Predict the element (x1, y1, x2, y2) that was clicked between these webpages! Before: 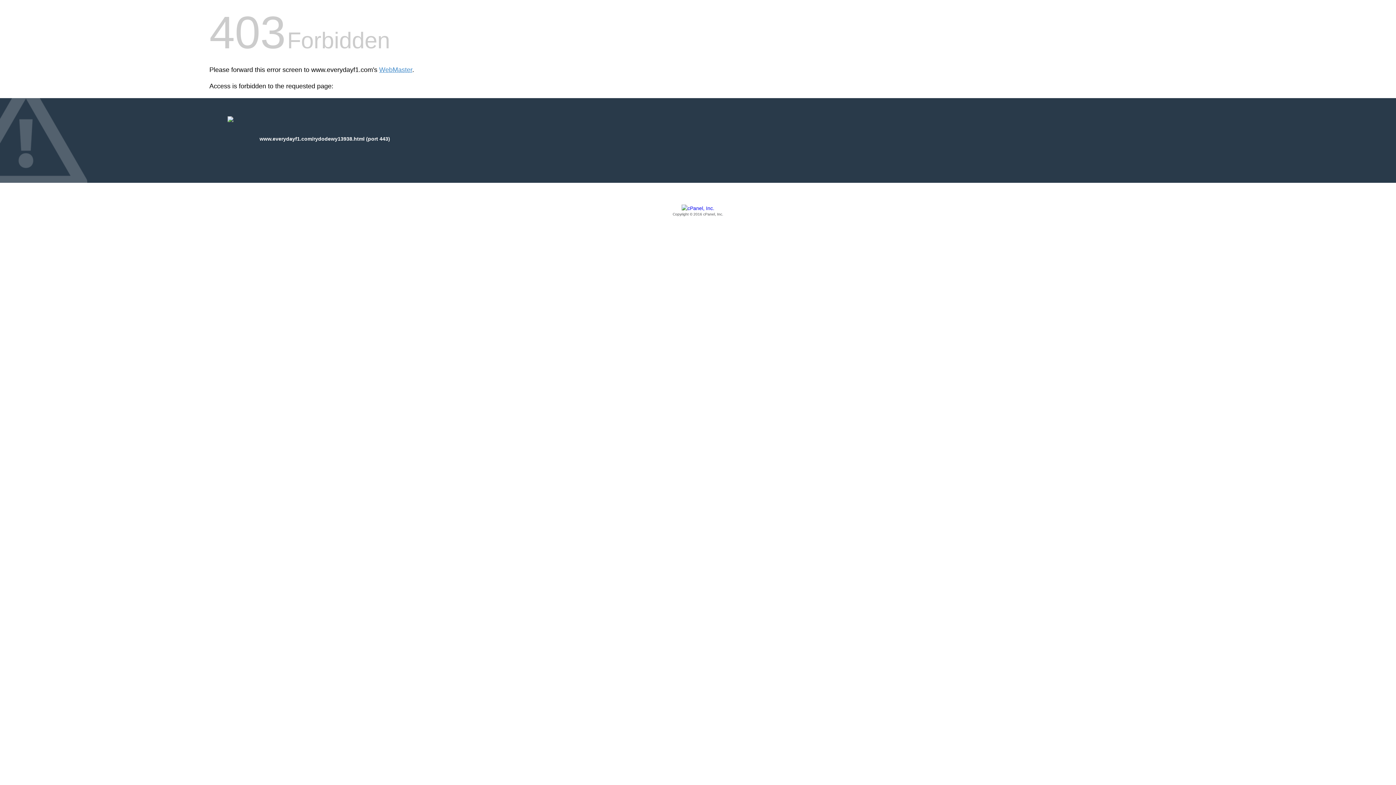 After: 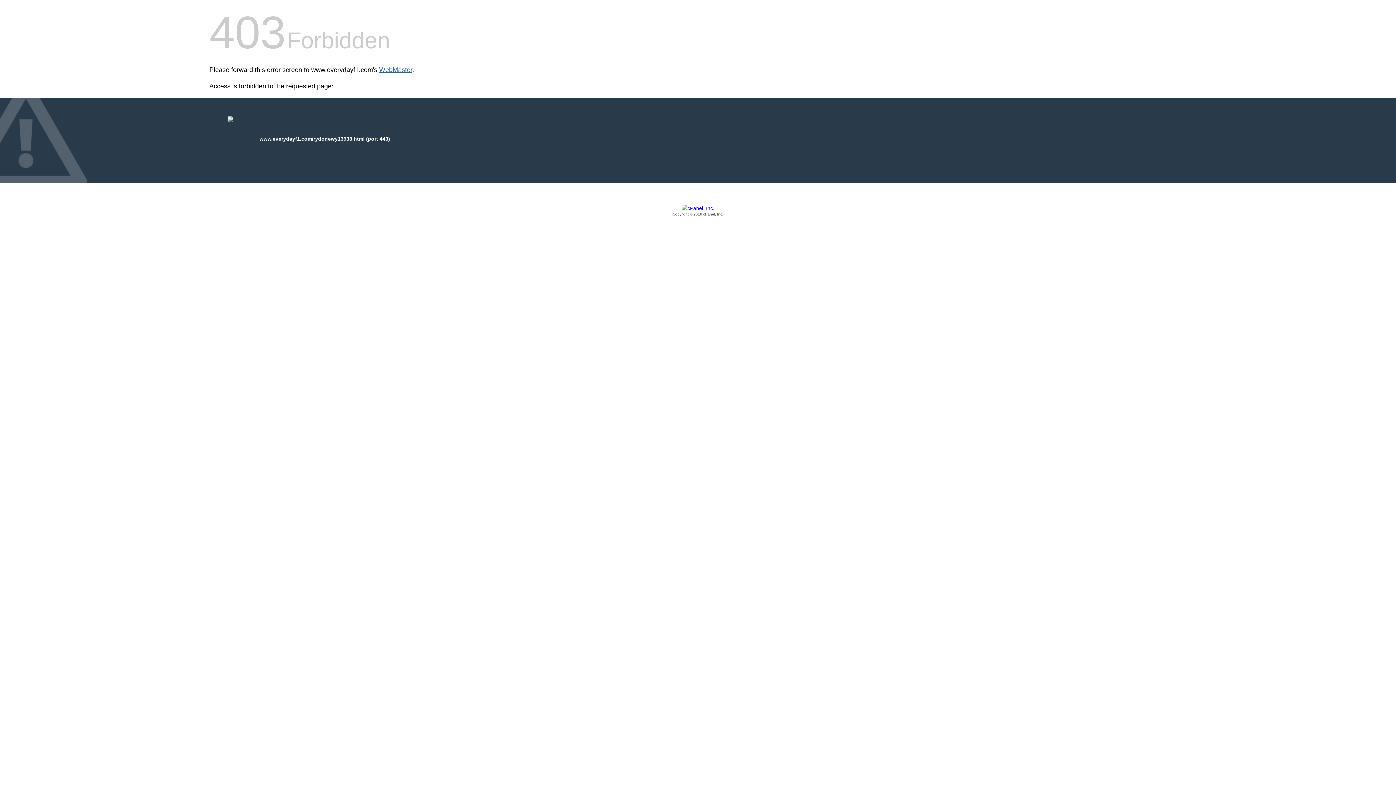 Action: label: WebMaster bbox: (379, 66, 412, 73)